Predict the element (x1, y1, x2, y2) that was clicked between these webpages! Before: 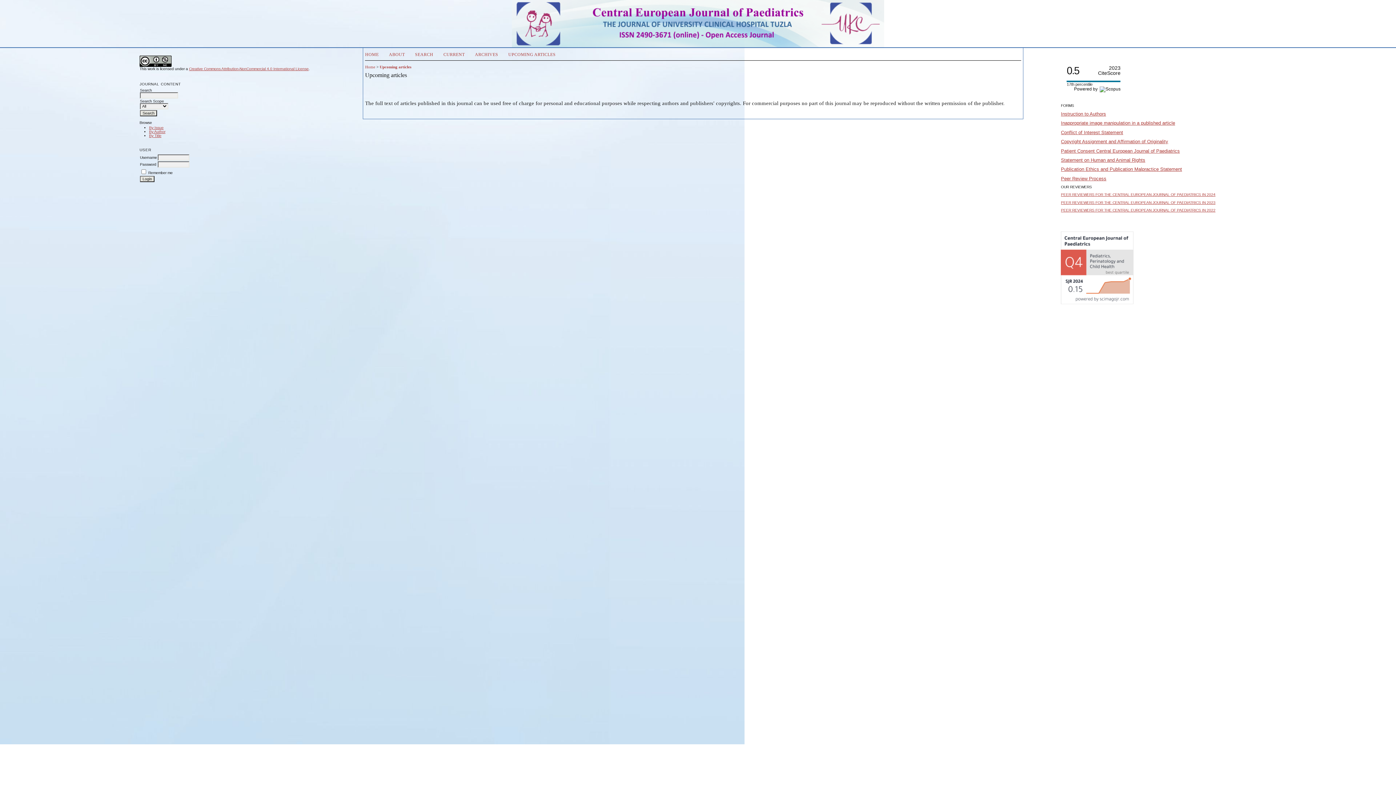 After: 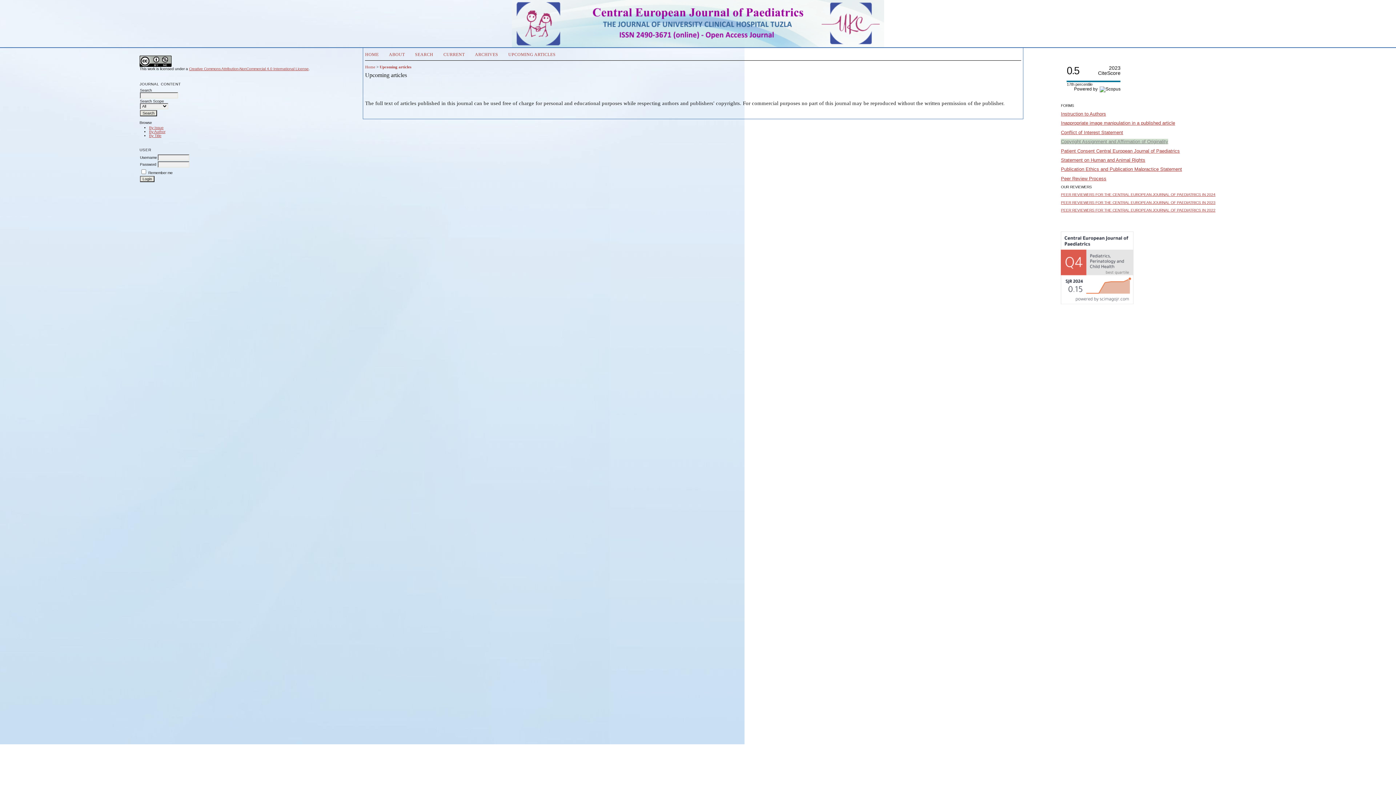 Action: bbox: (1061, 138, 1168, 144) label: Copyright Assignment and Affirmation of Originality